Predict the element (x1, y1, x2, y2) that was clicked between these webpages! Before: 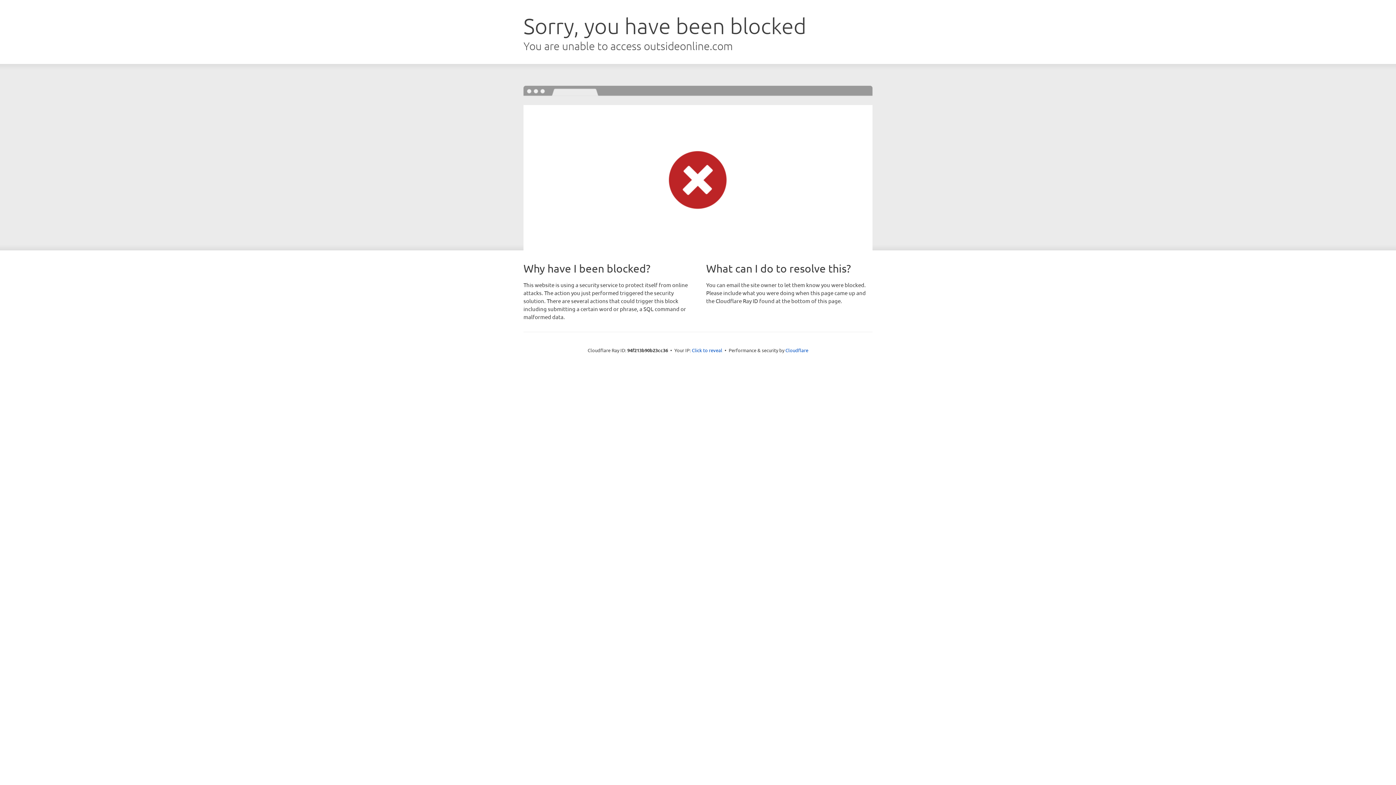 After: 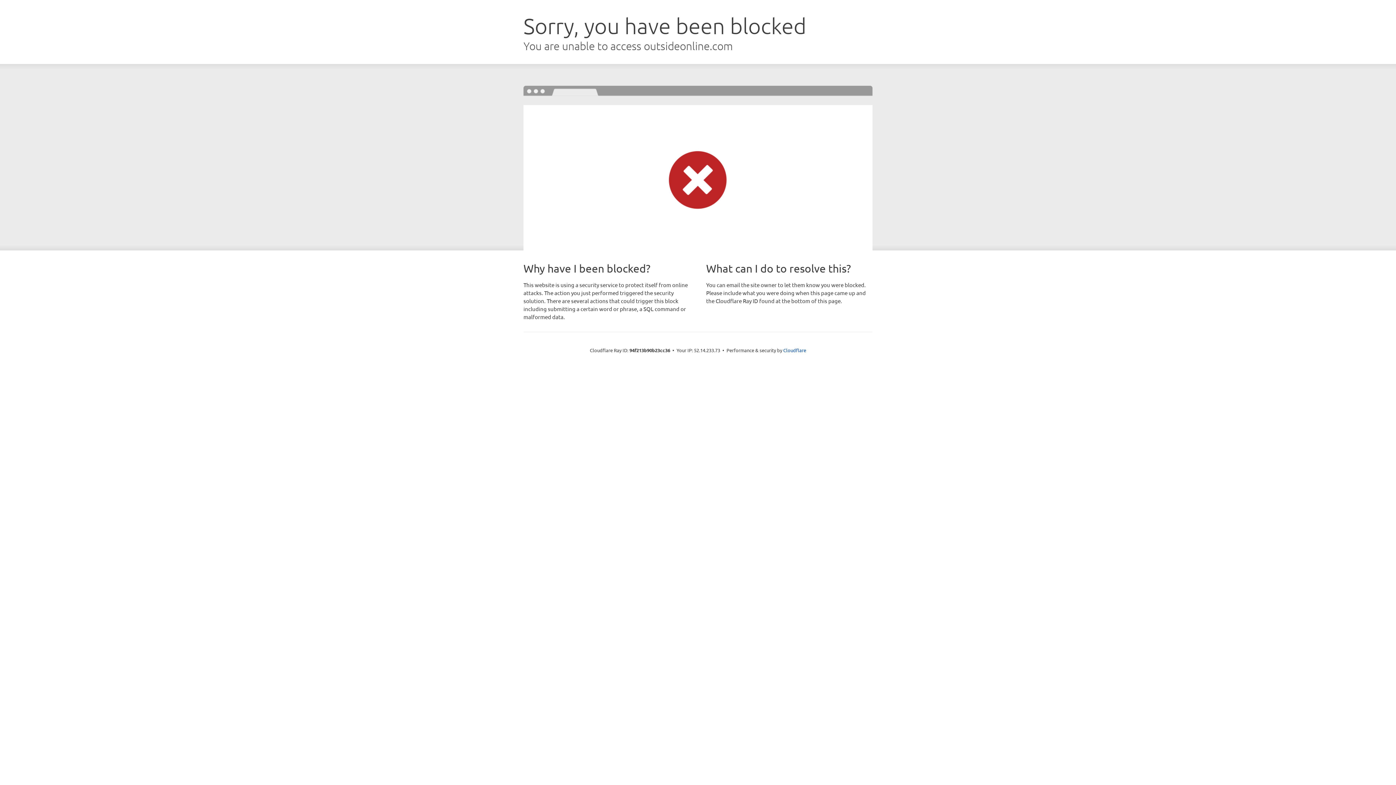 Action: label: Click to reveal bbox: (692, 346, 722, 353)